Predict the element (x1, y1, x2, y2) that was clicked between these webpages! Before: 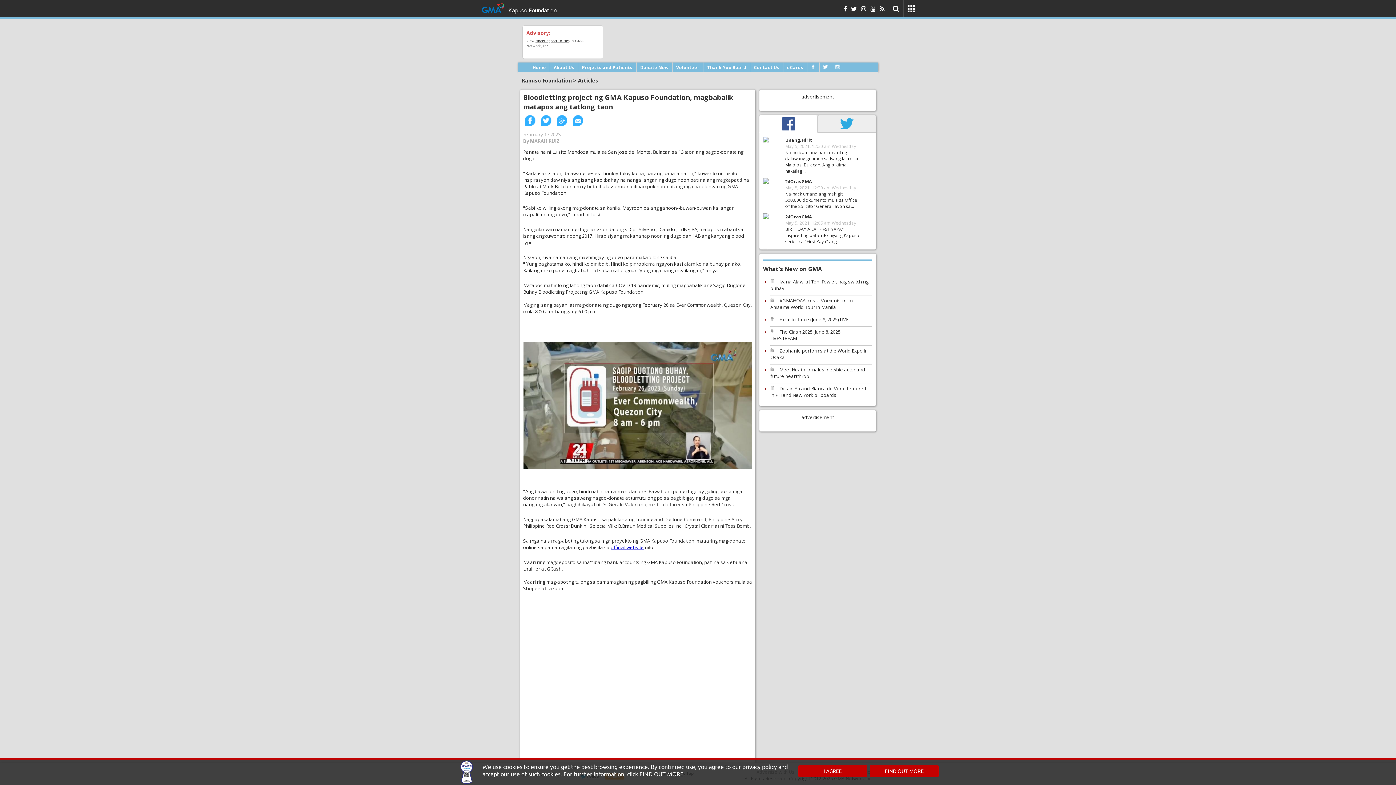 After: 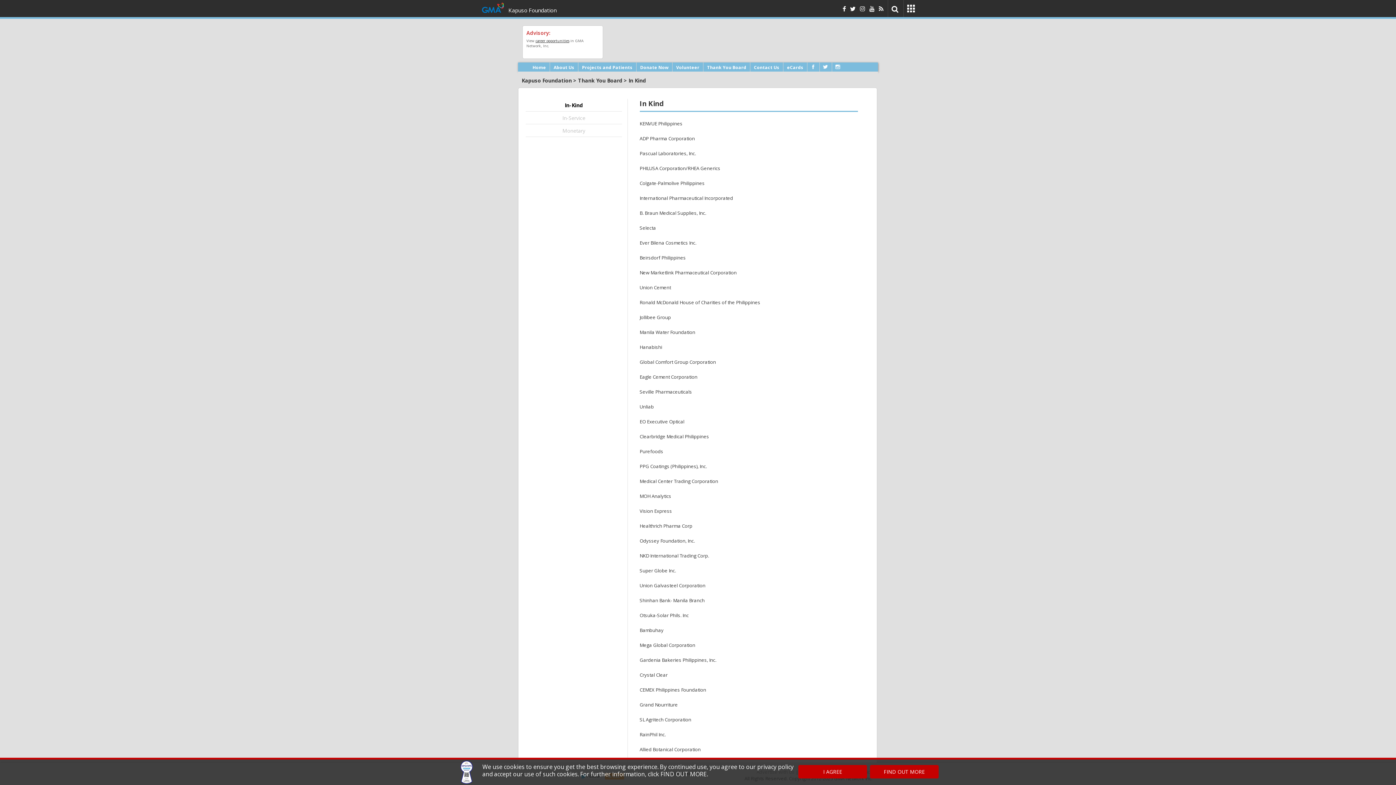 Action: bbox: (707, 64, 746, 70) label: Thank You Board